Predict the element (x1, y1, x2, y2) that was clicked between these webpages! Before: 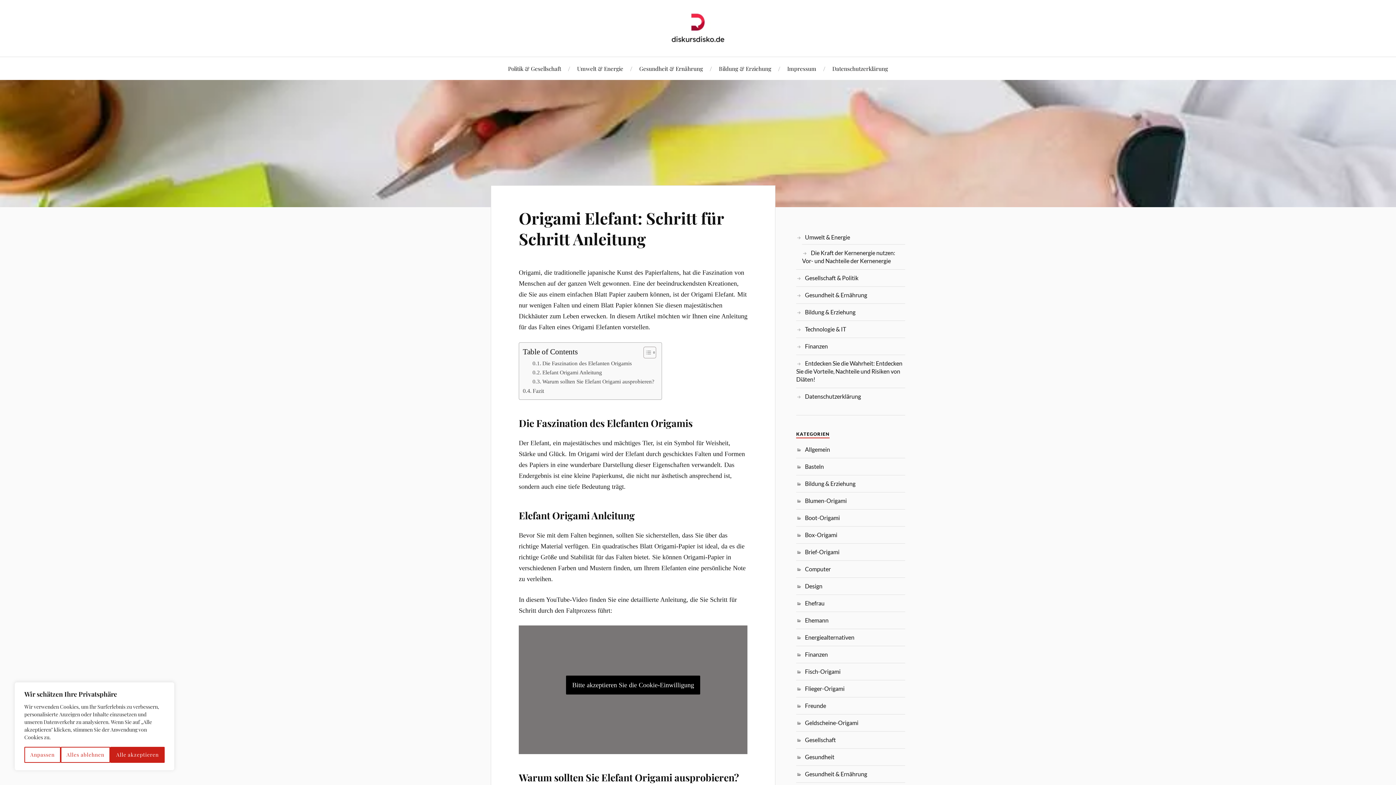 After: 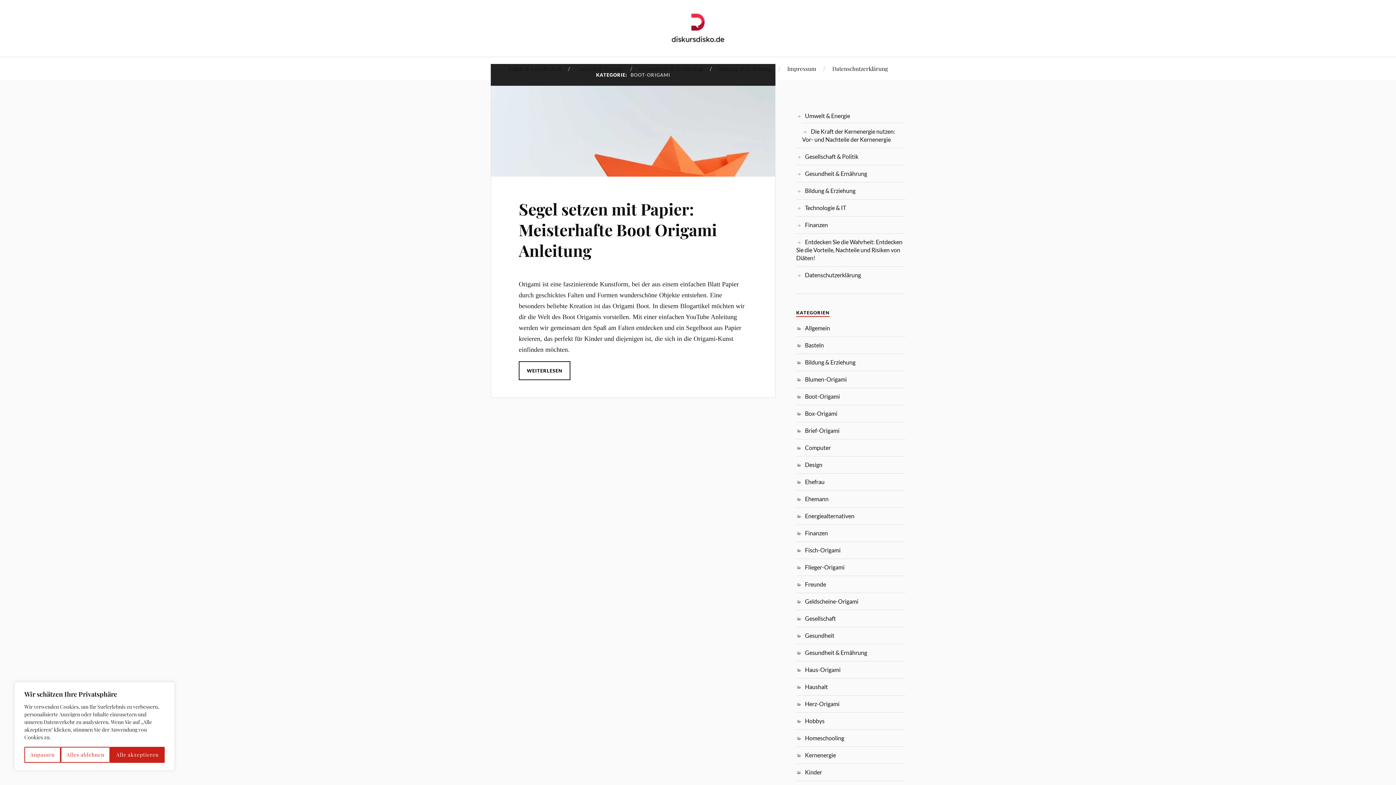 Action: label: Boot-Origami bbox: (805, 514, 840, 521)